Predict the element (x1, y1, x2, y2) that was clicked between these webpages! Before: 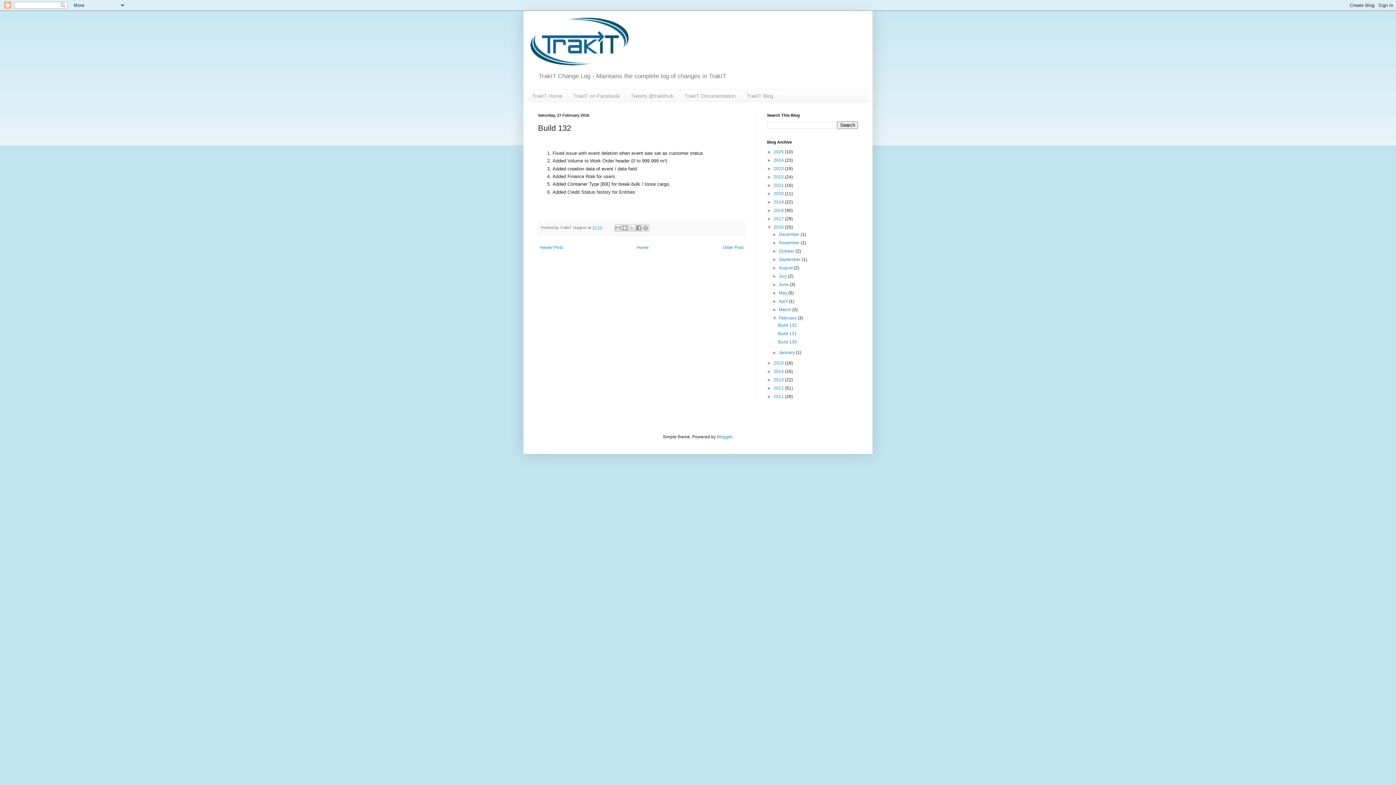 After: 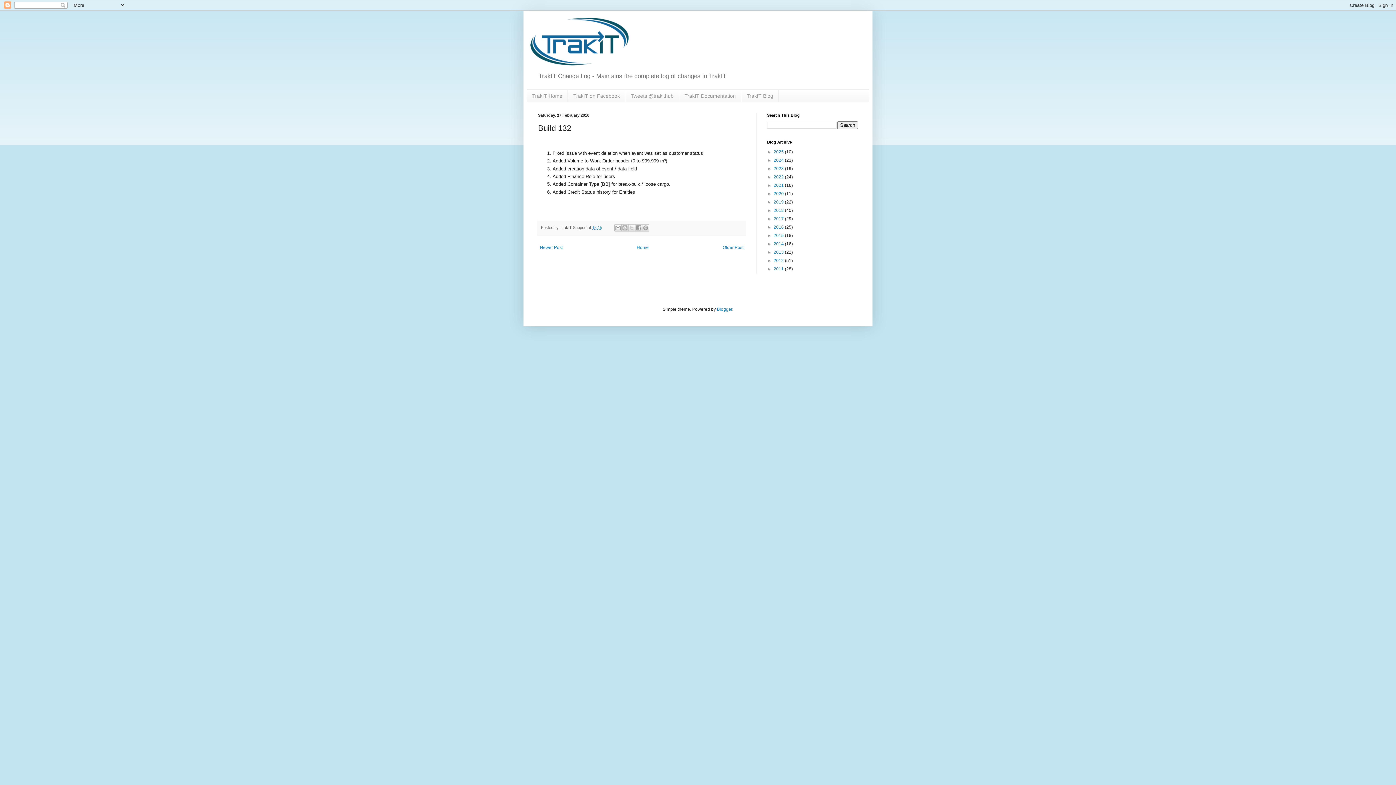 Action: bbox: (767, 224, 773, 229) label: ▼  